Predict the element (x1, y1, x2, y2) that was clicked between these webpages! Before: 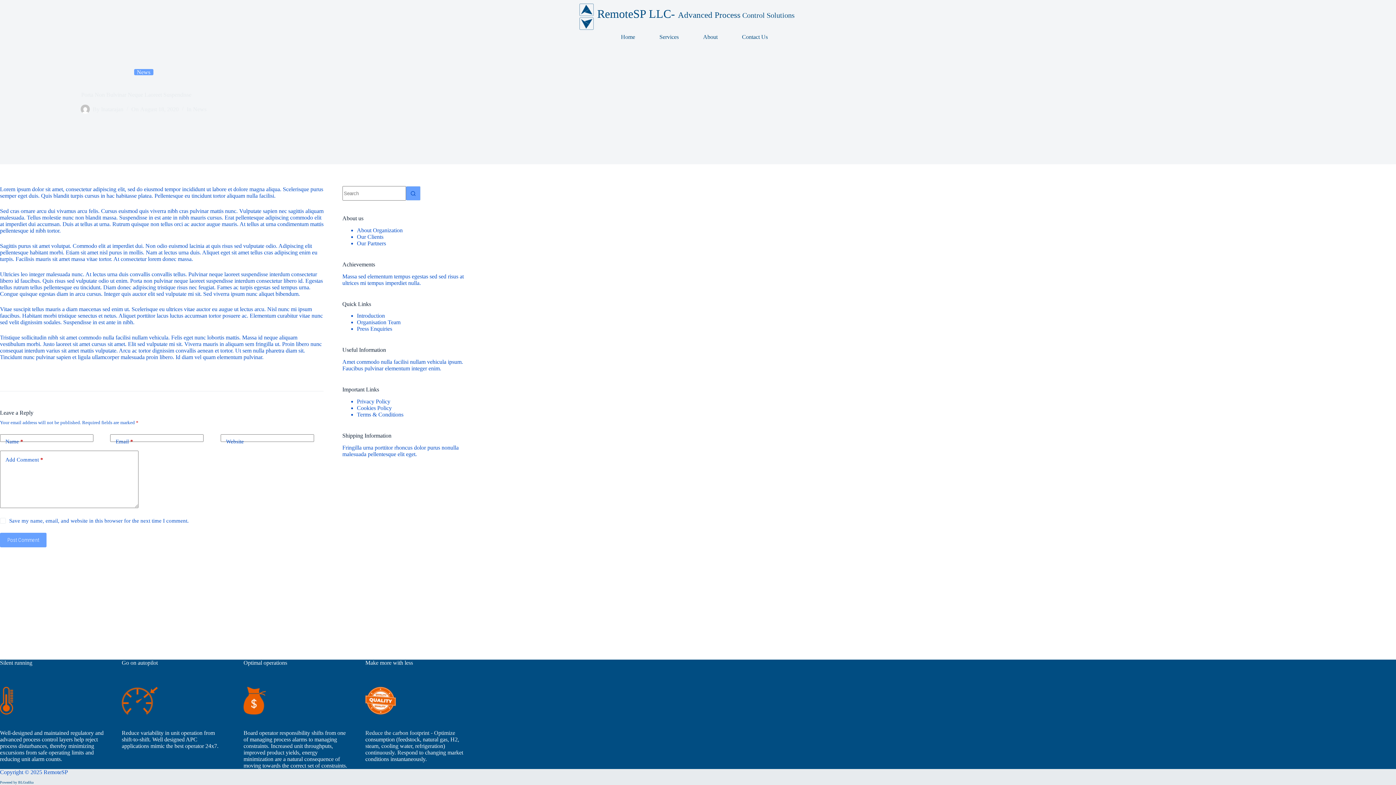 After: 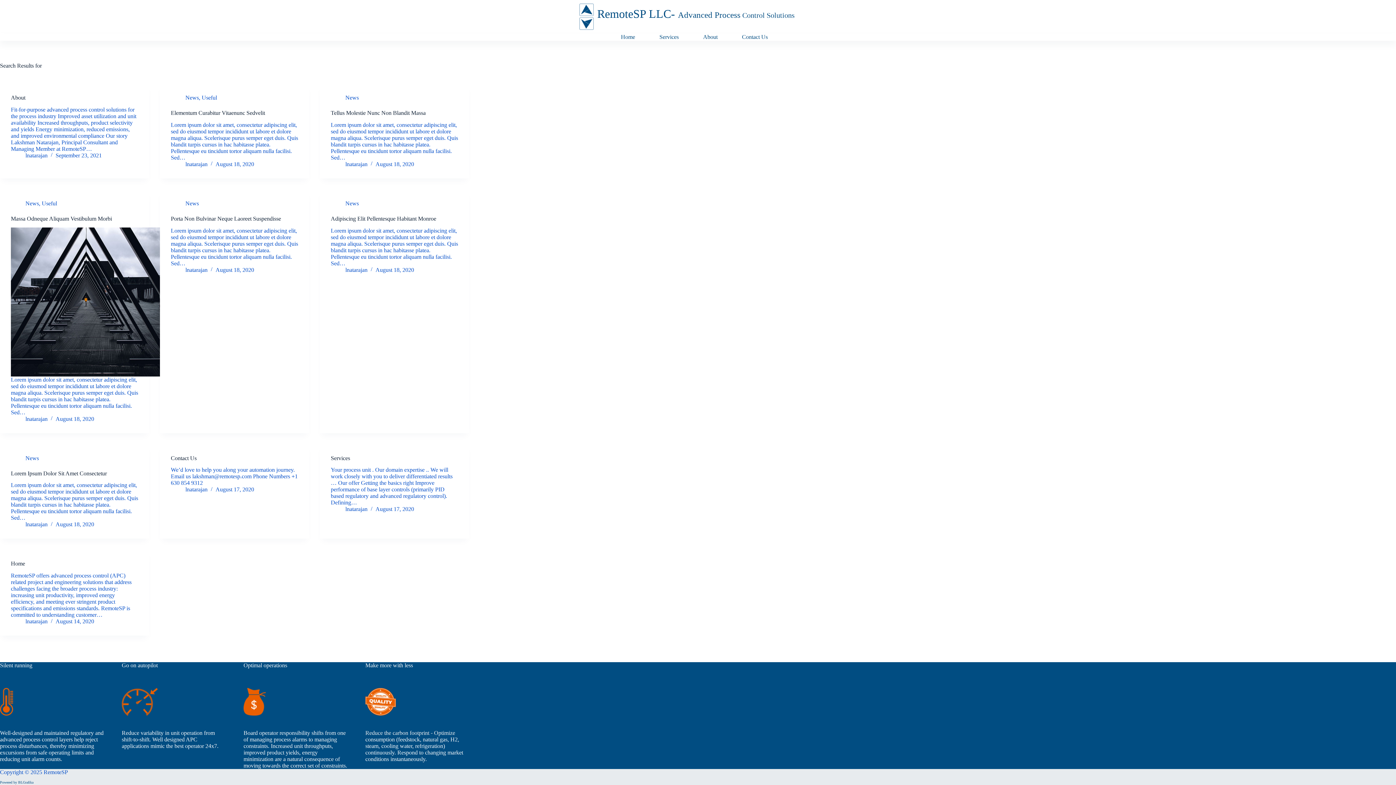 Action: label: Search button bbox: (406, 186, 420, 200)